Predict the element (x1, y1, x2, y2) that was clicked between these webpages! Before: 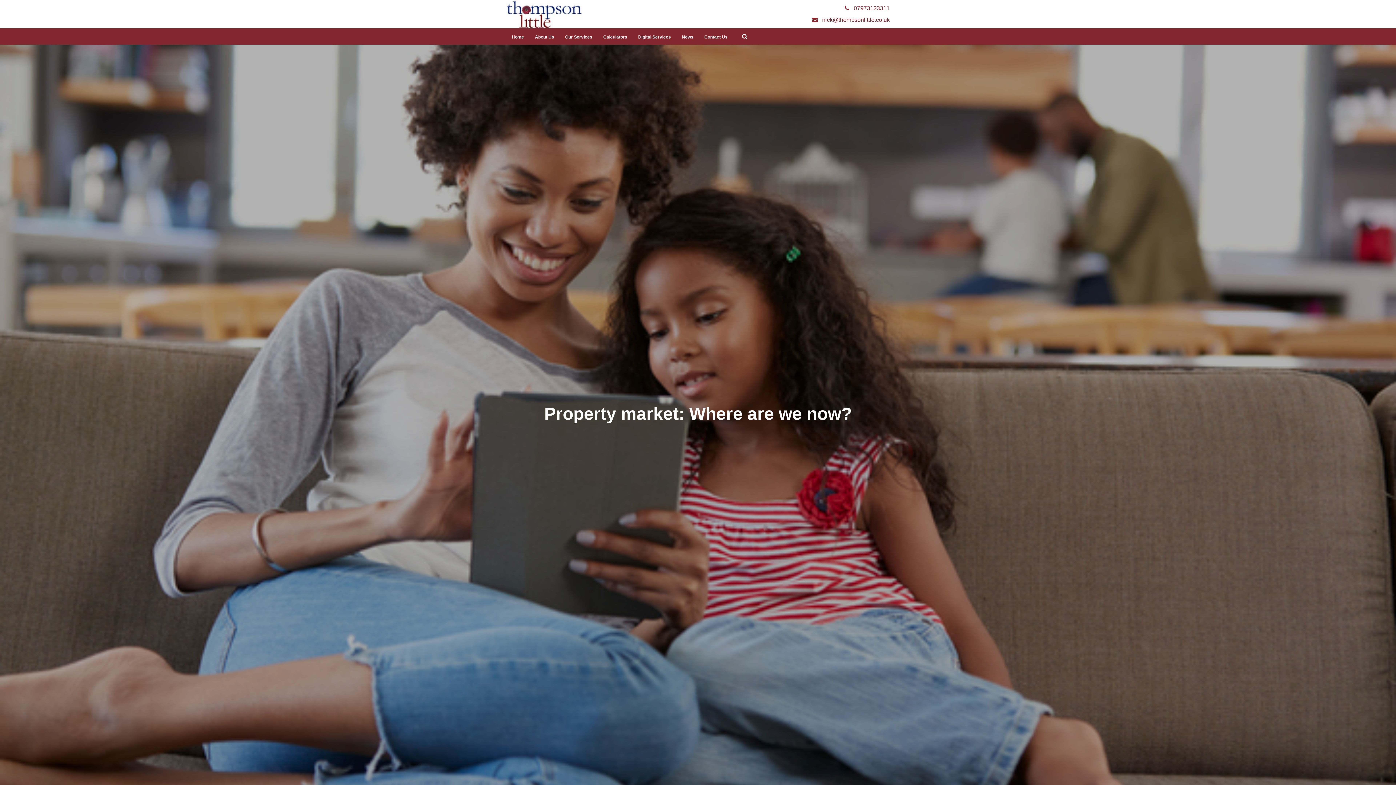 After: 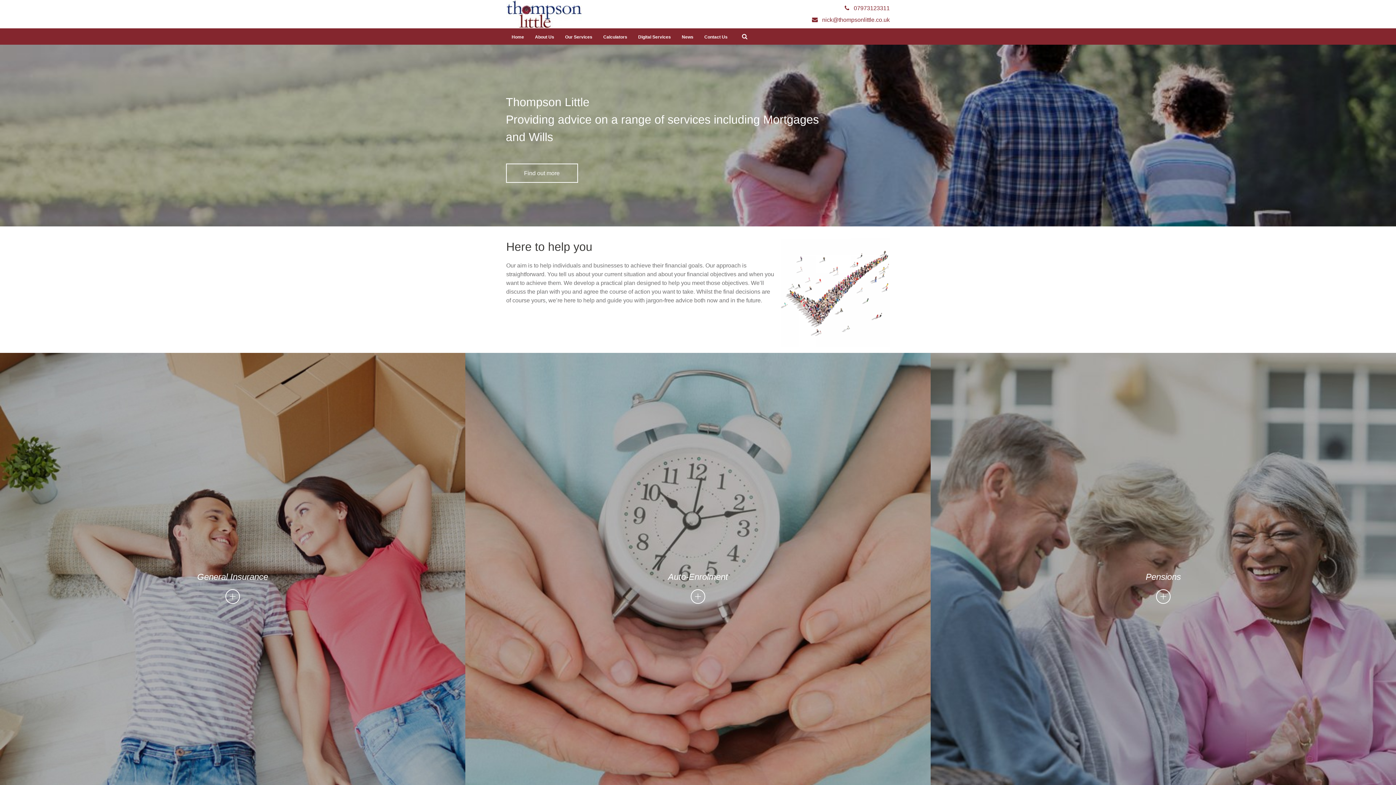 Action: bbox: (506, 0, 693, 28)